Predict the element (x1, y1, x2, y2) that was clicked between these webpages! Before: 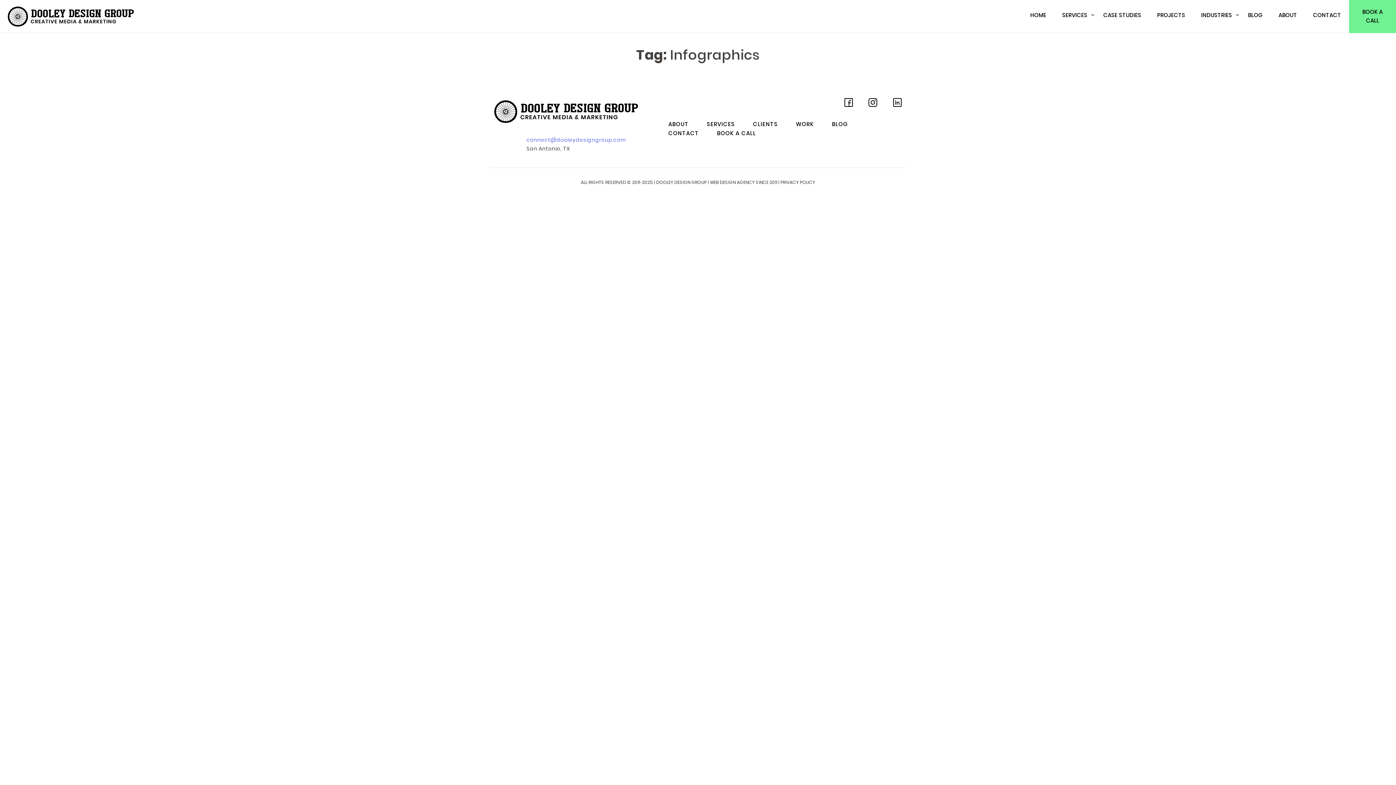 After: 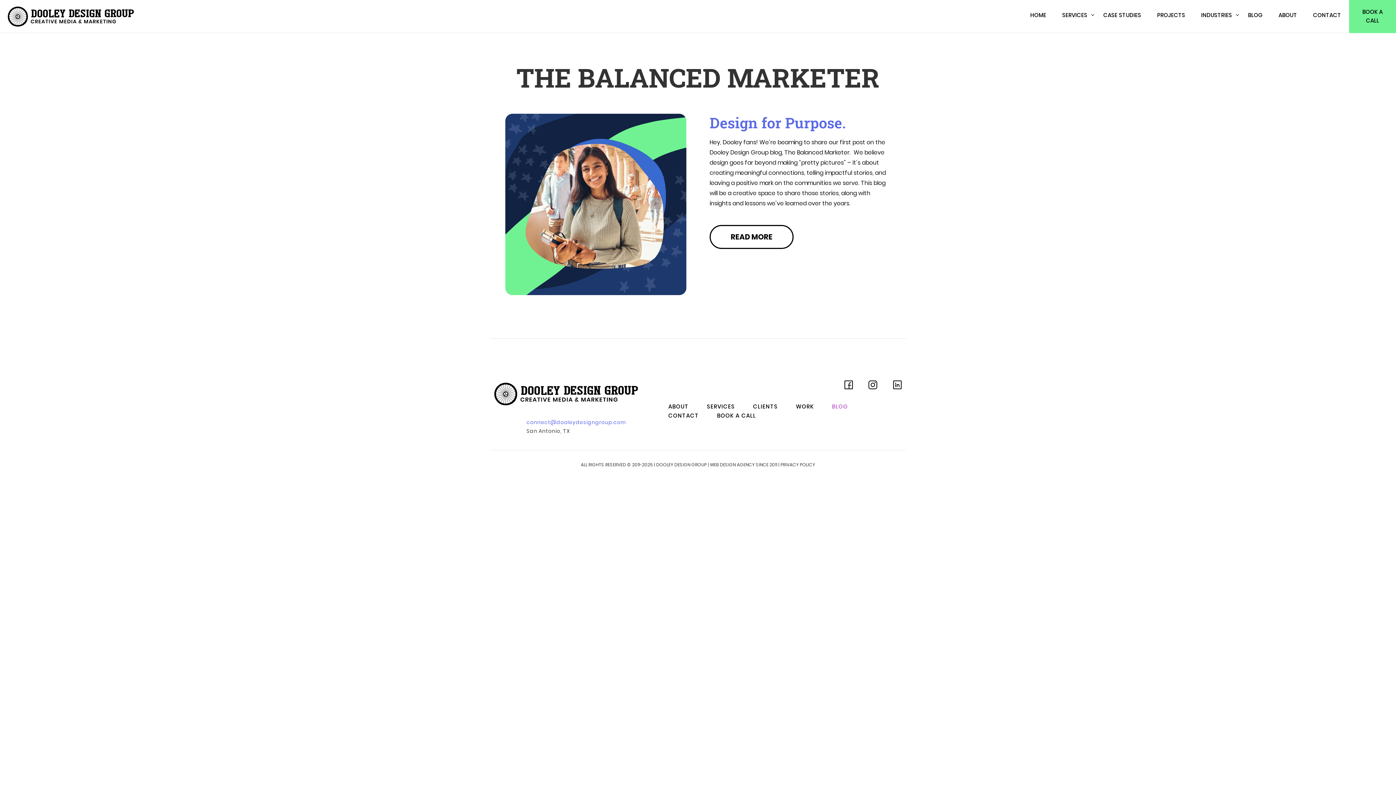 Action: bbox: (1240, 0, 1270, 30) label: BLOG